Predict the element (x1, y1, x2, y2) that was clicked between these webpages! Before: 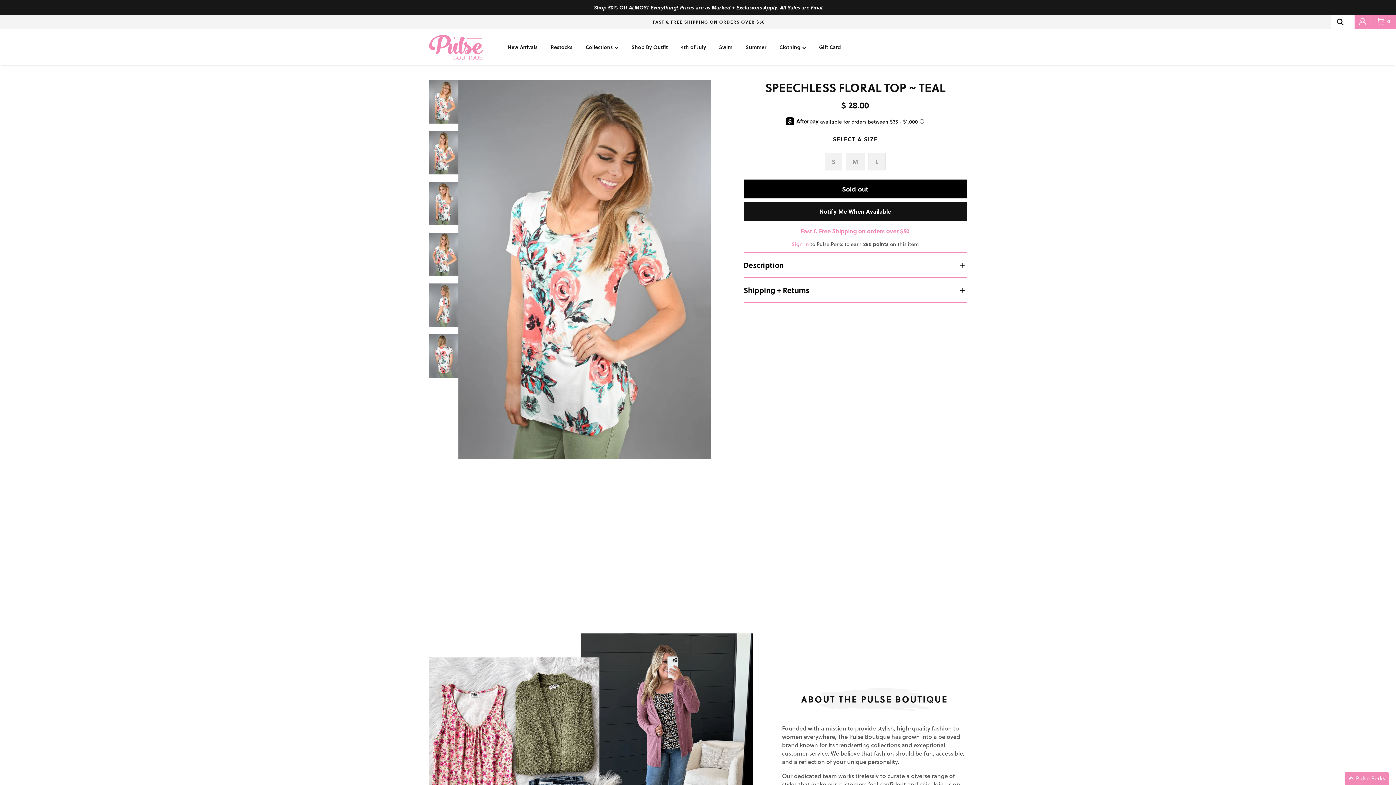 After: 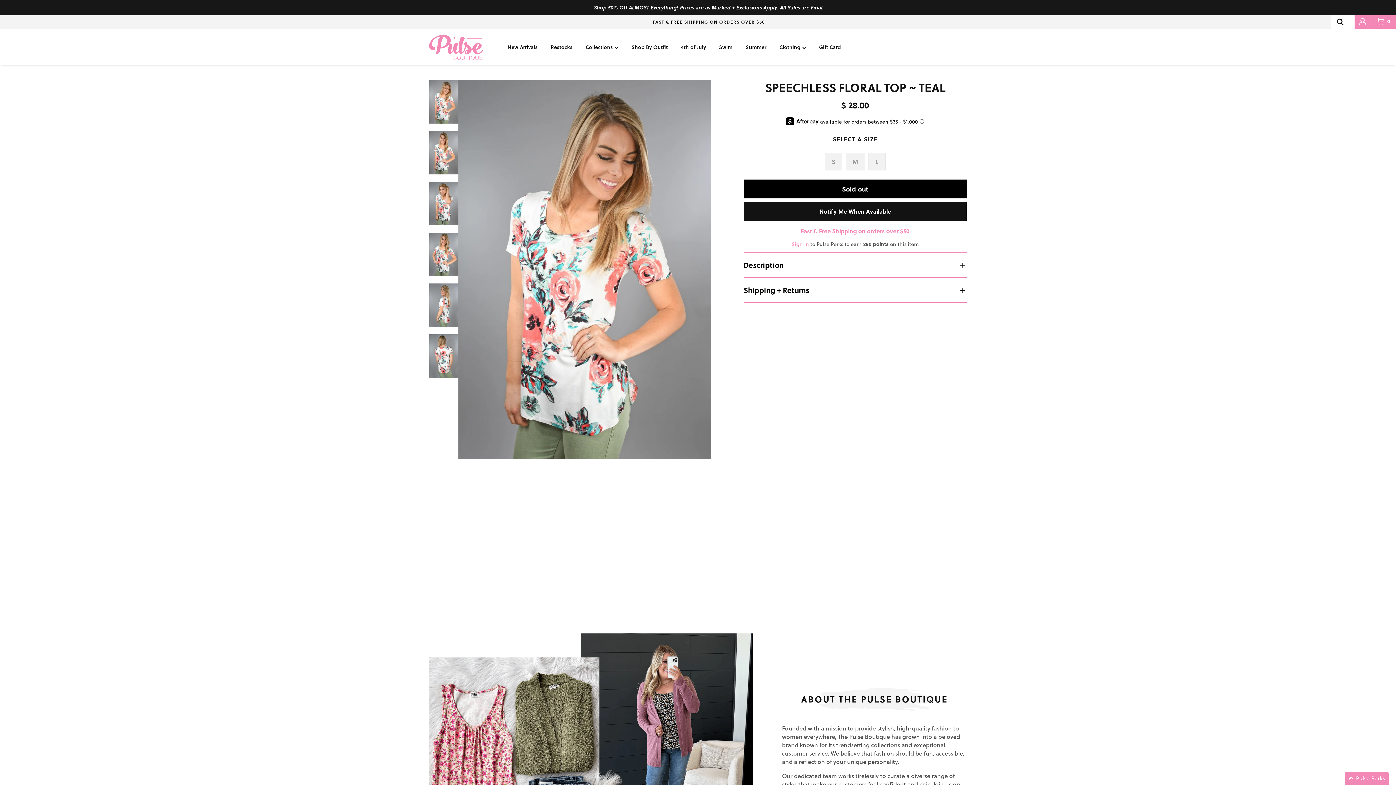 Action: bbox: (429, 79, 458, 123)